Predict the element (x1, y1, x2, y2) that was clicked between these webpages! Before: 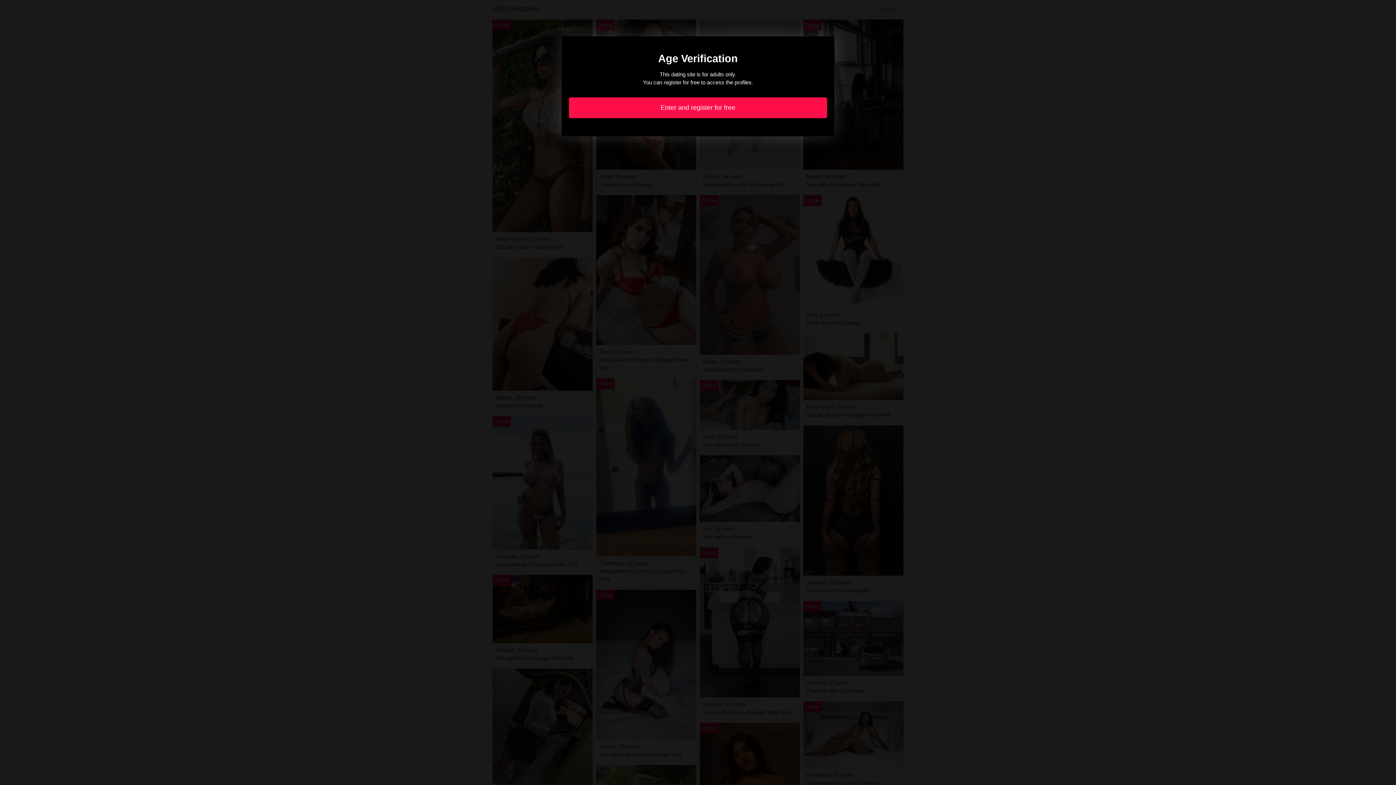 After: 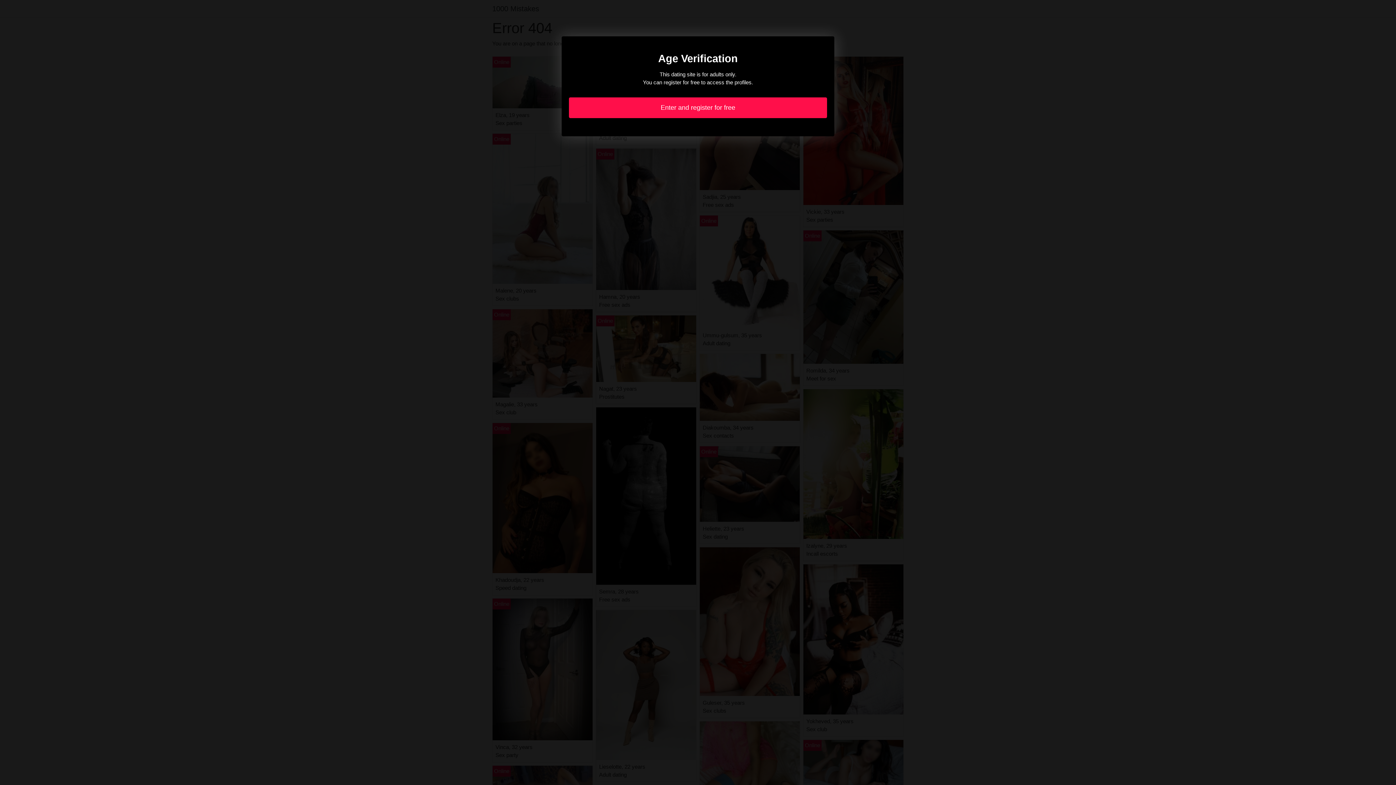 Action: bbox: (569, 97, 827, 118) label: Enter and register for free